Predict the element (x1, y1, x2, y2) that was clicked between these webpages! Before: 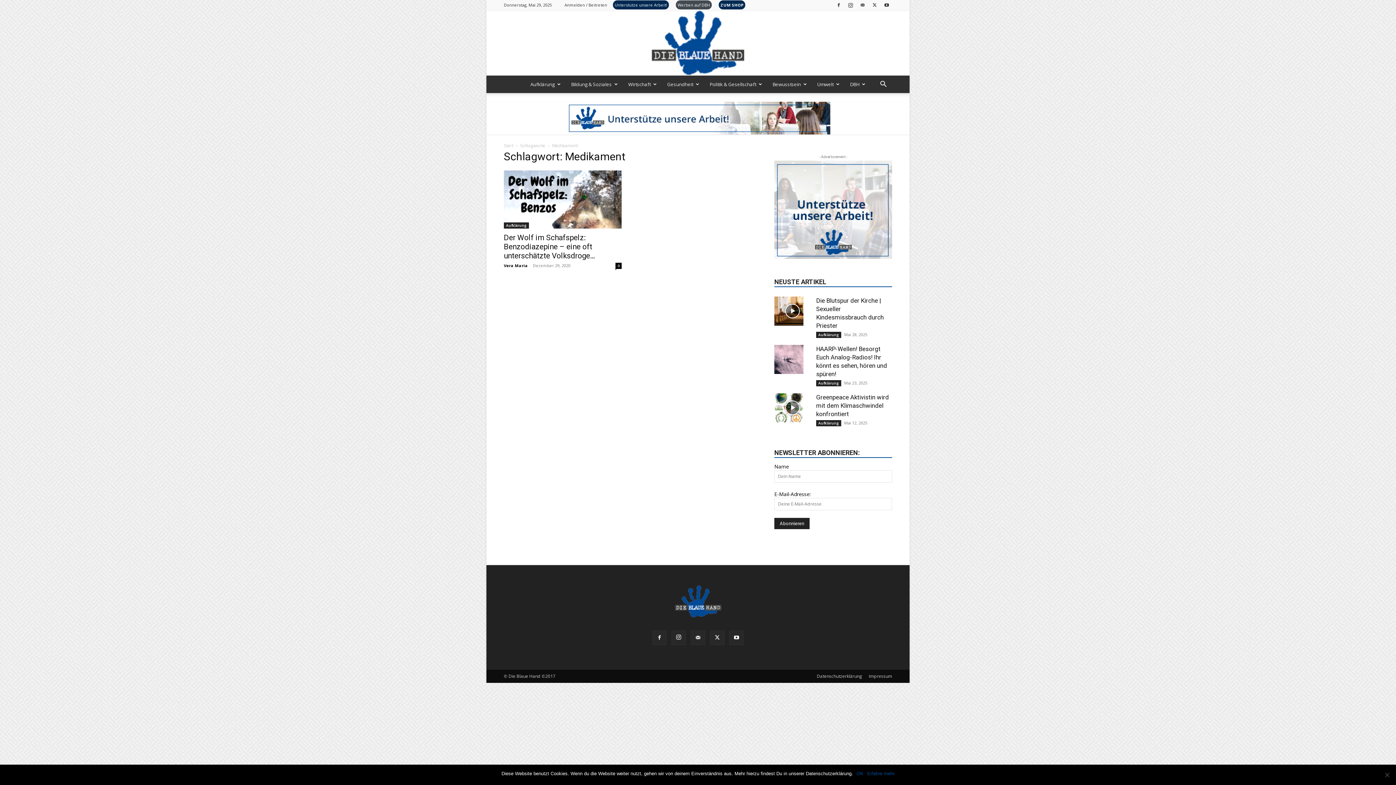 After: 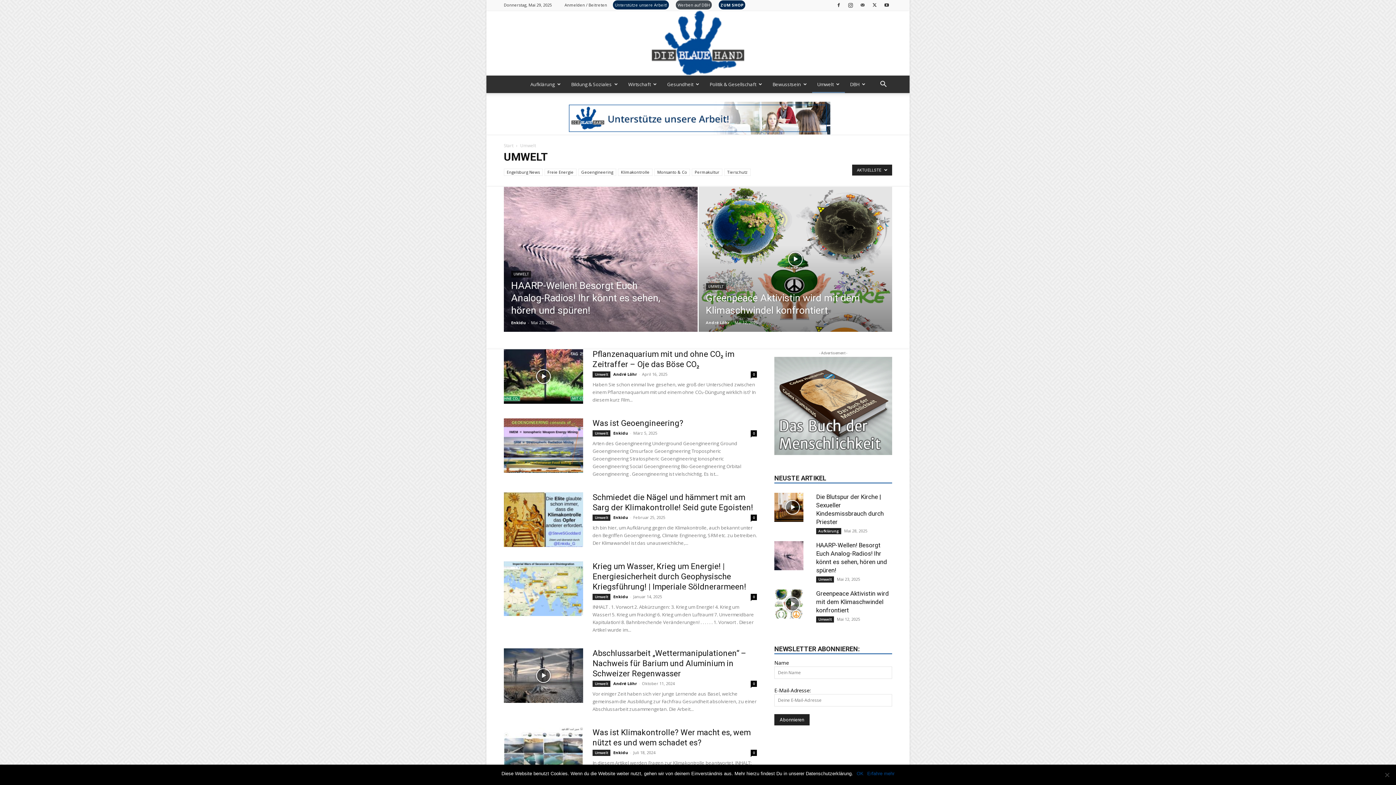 Action: label: Umwelt bbox: (812, 75, 845, 92)